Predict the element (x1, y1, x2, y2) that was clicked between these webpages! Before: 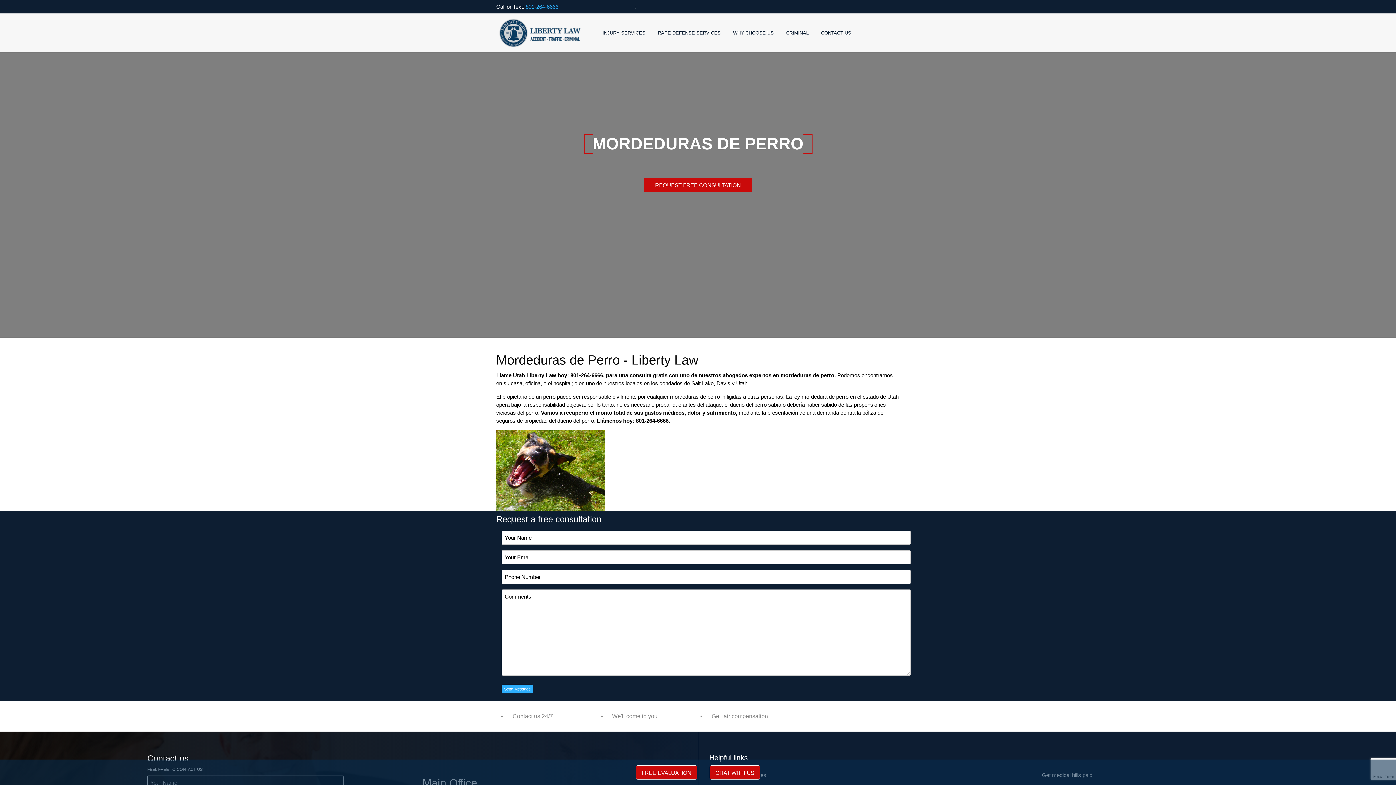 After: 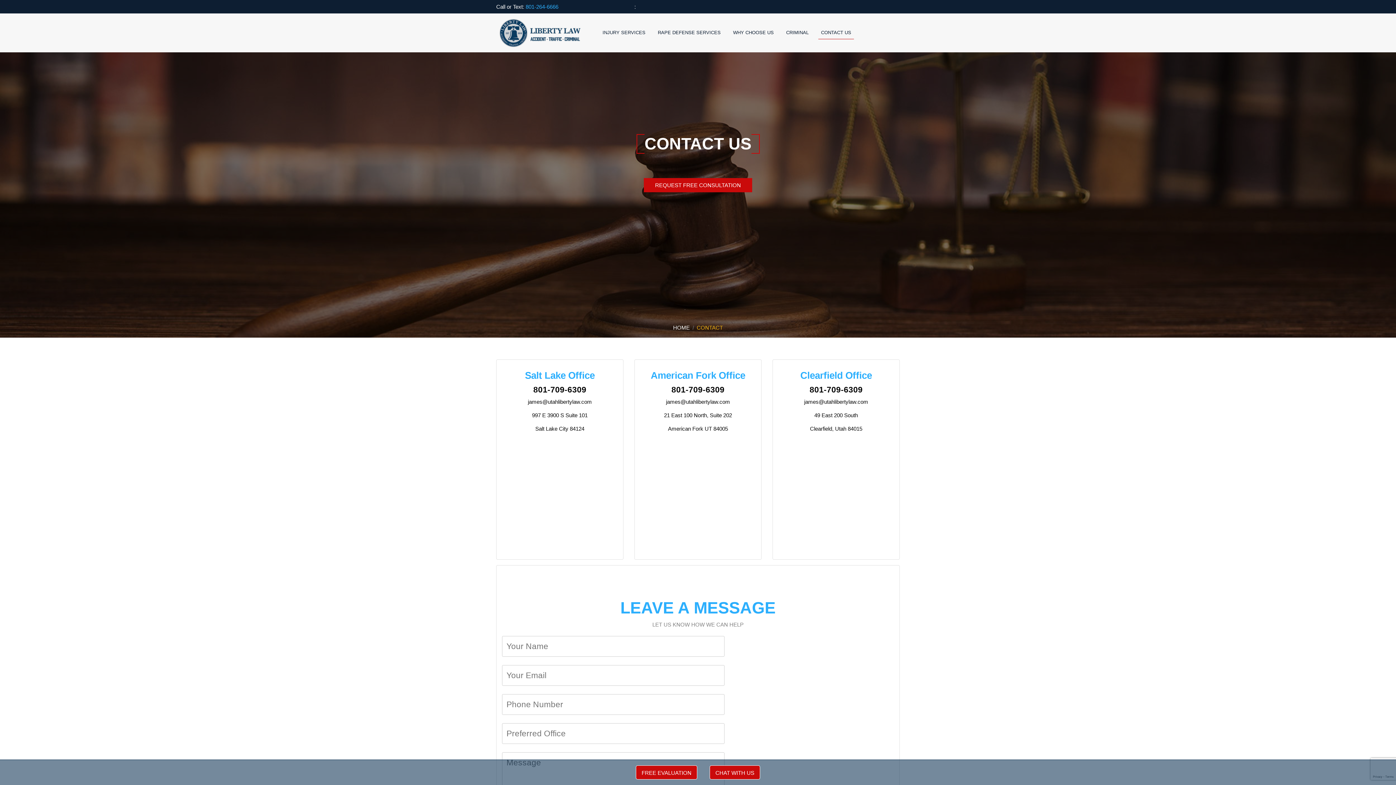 Action: bbox: (818, 26, 854, 39) label: CONTACT US